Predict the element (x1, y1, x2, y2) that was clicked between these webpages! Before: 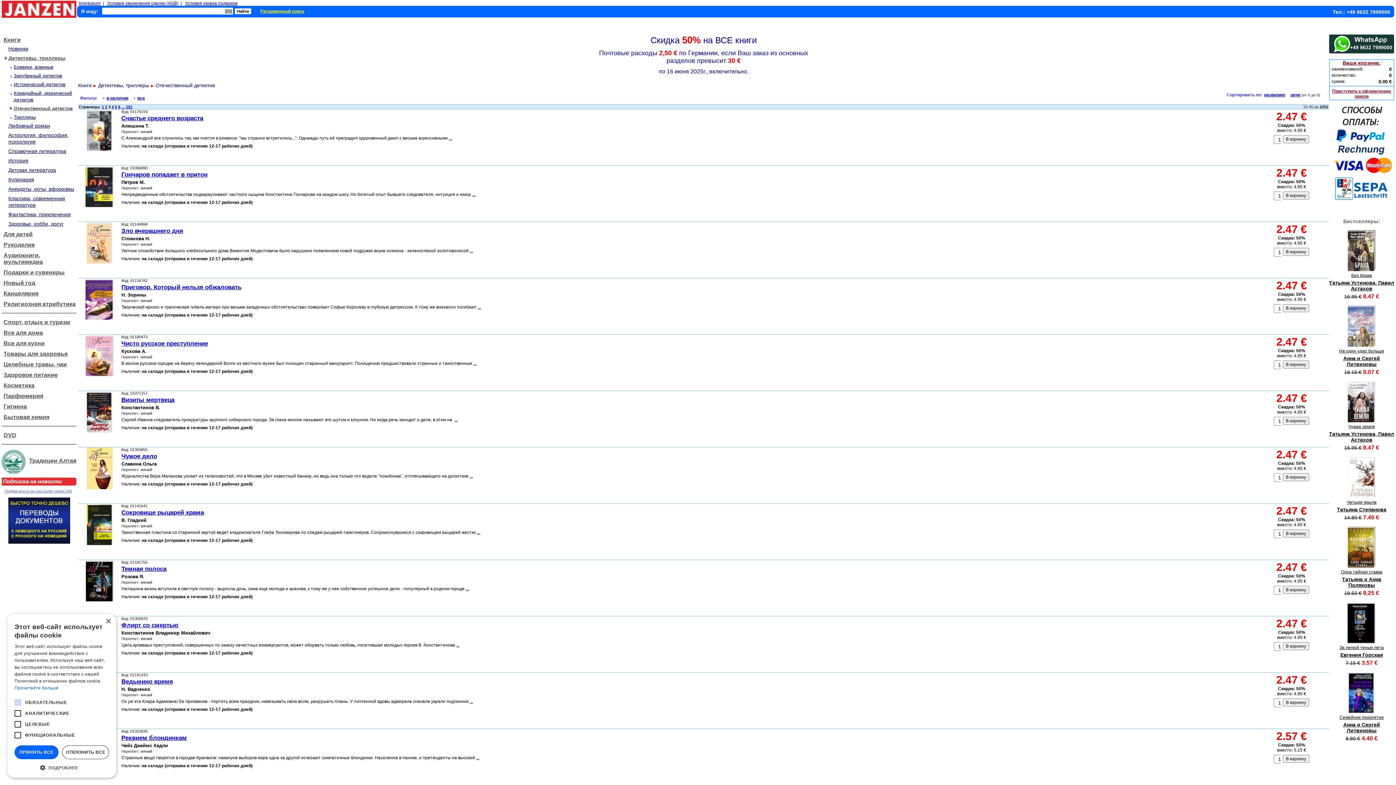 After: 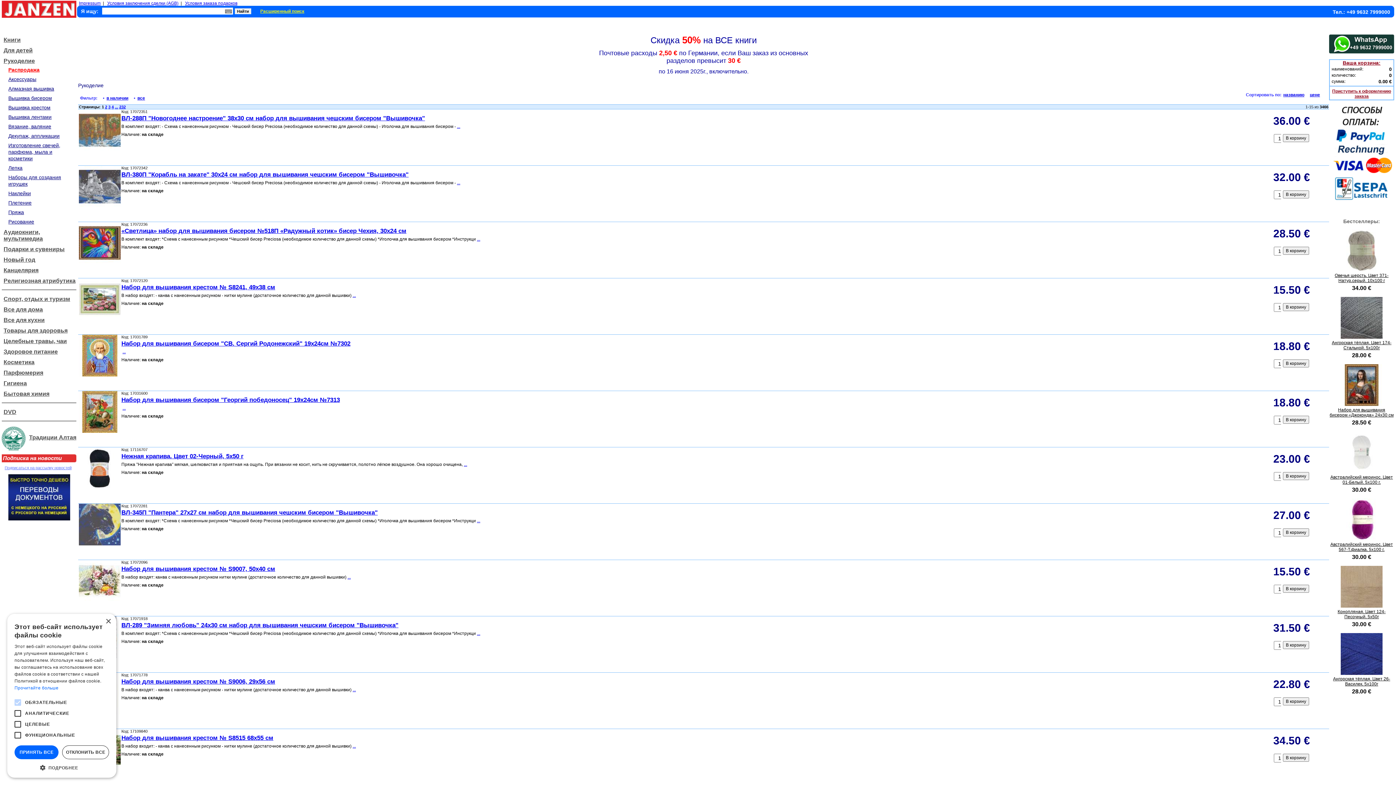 Action: label: Рукоделие bbox: (3, 241, 34, 248)